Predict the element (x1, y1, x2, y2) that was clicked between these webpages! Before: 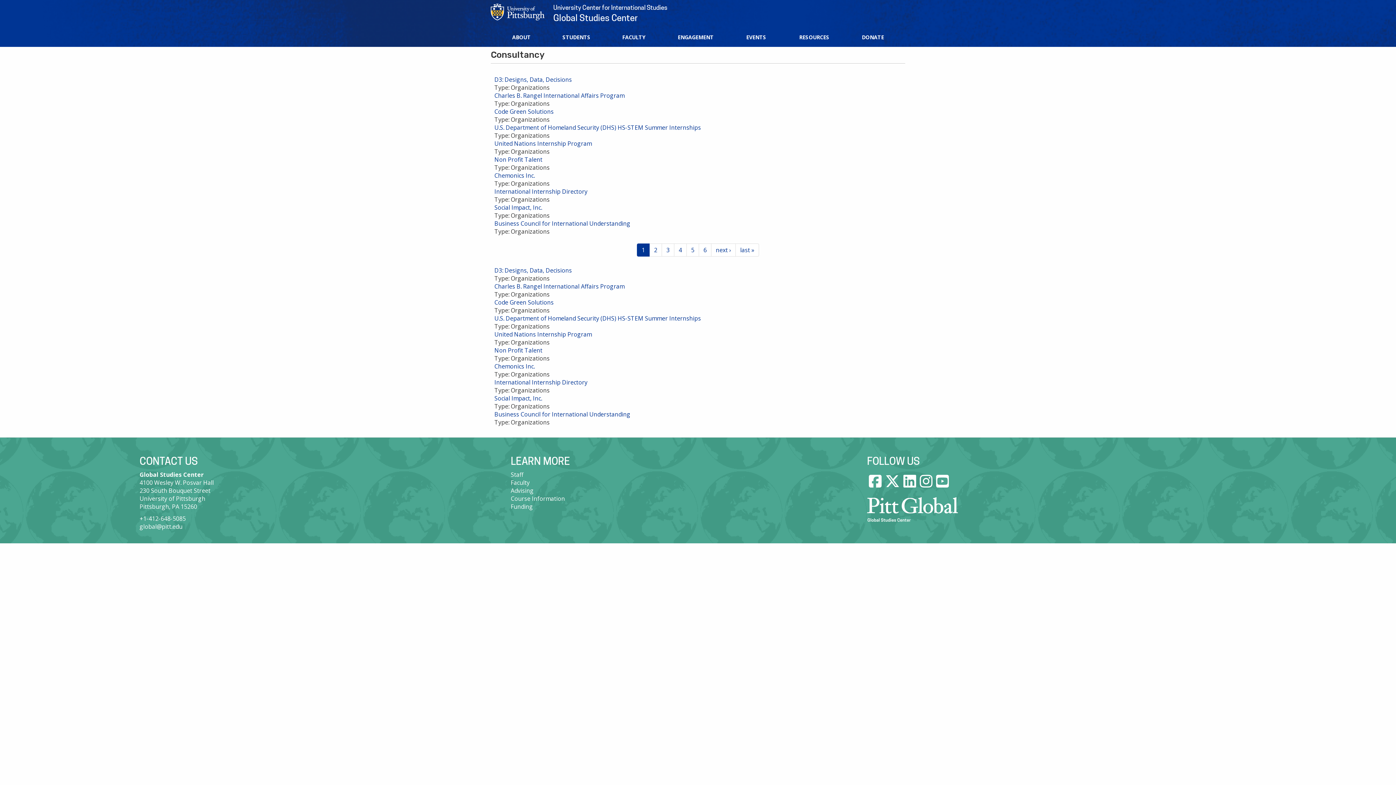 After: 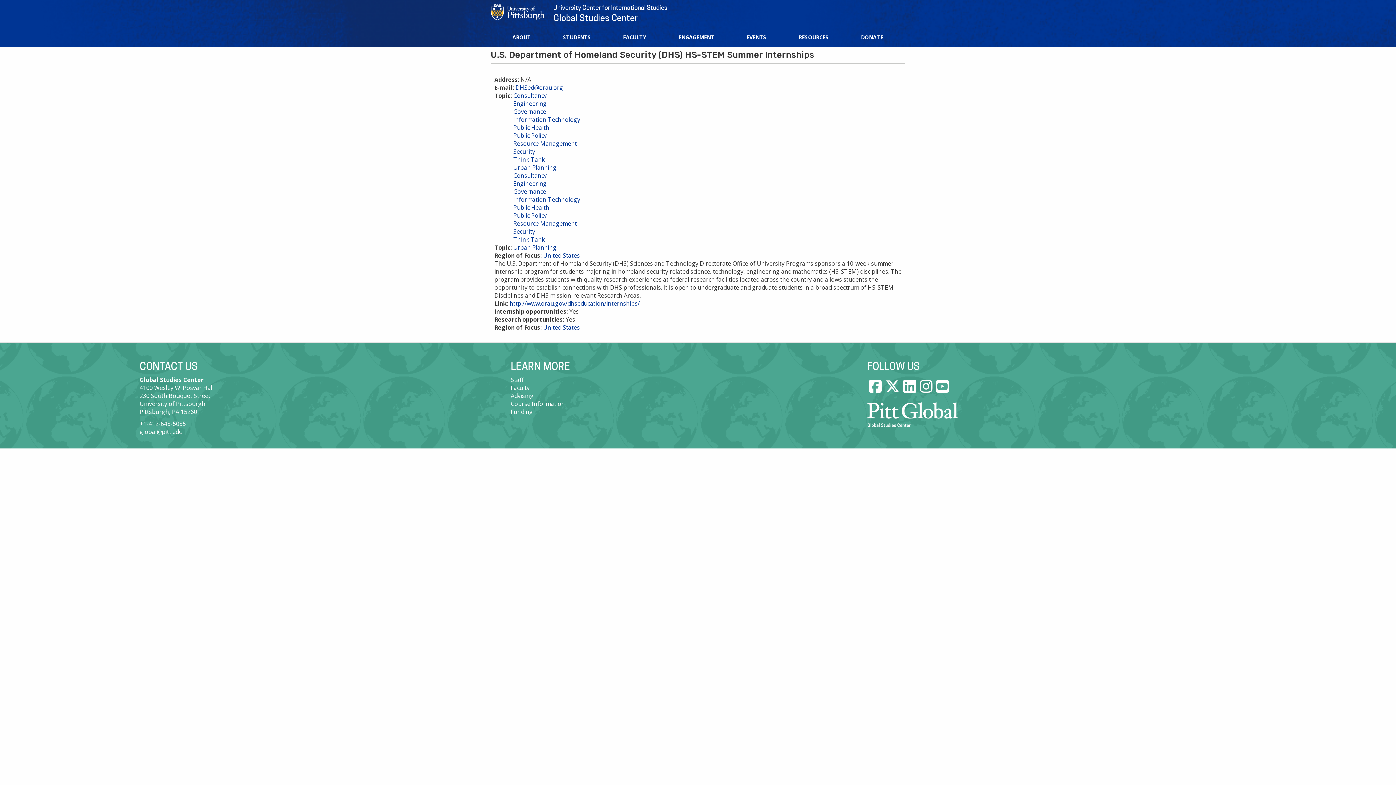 Action: bbox: (494, 123, 701, 131) label: U.S. Department of Homeland Security (DHS) HS-STEM Summer Internships